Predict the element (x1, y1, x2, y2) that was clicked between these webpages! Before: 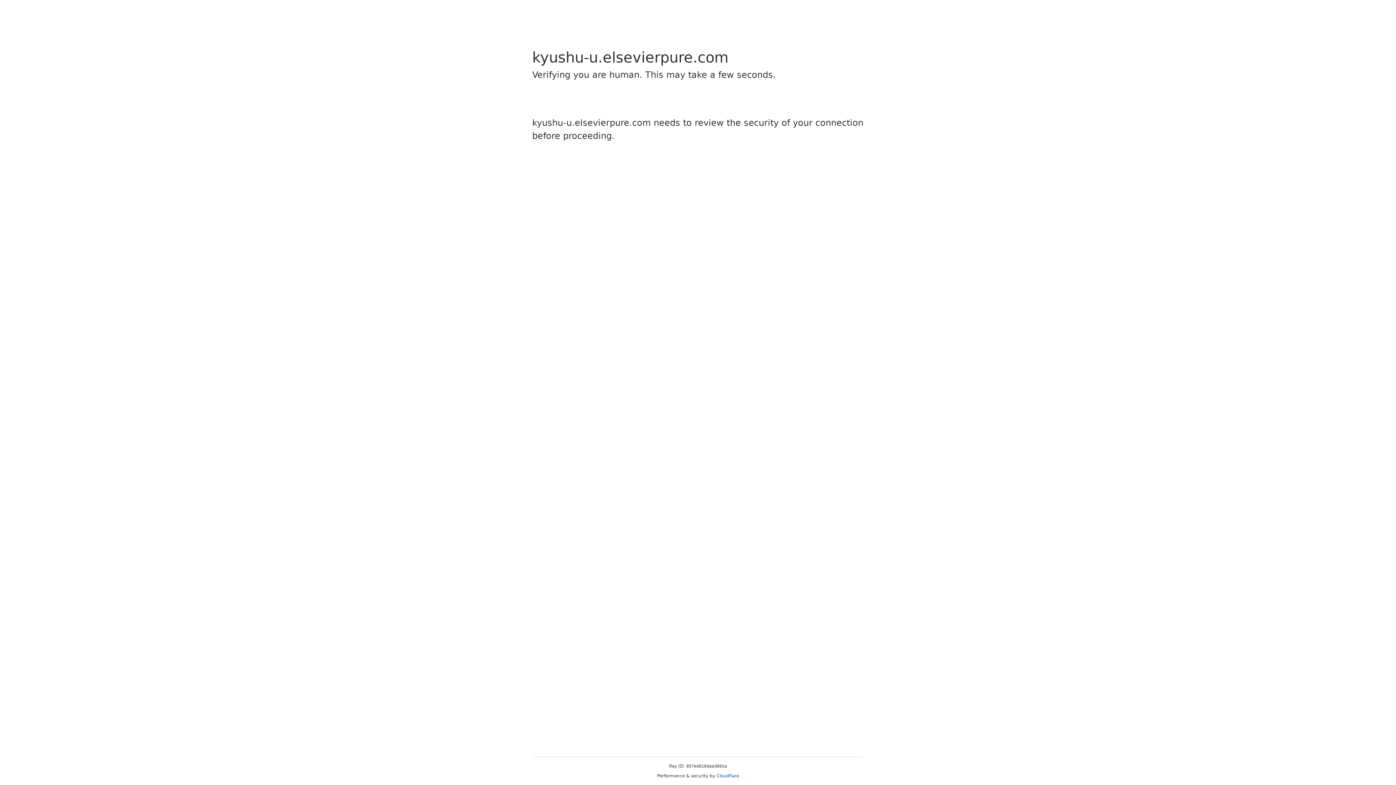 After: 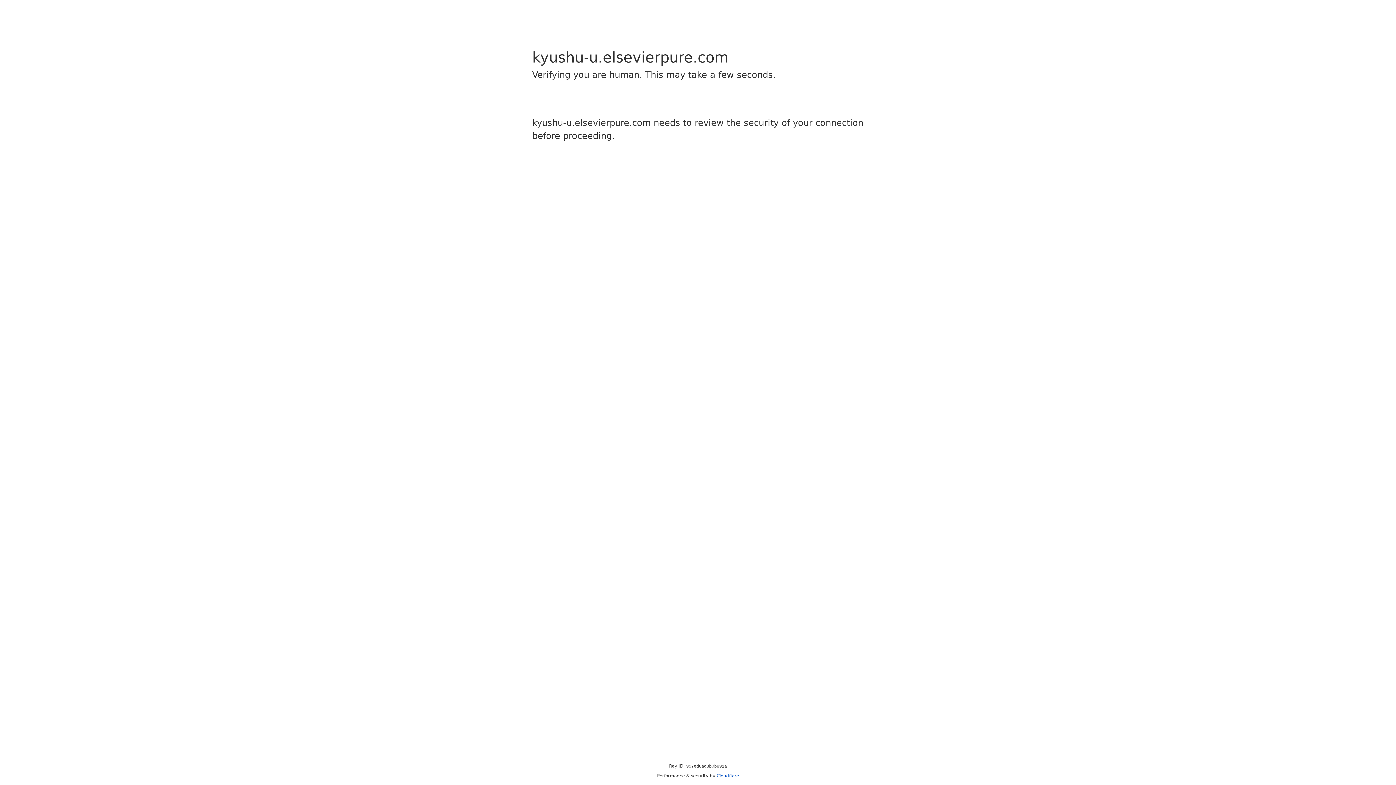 Action: bbox: (716, 773, 739, 778) label: Cloudflare